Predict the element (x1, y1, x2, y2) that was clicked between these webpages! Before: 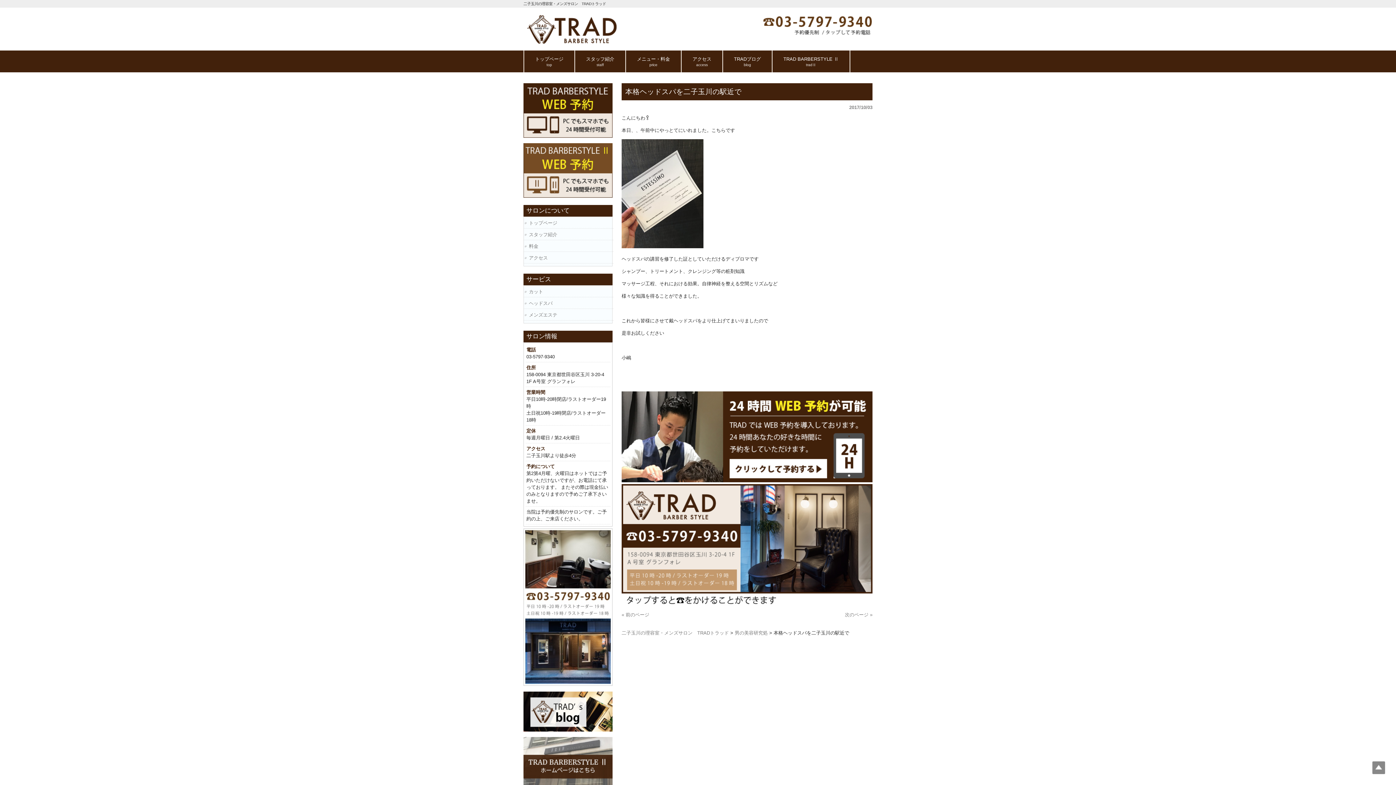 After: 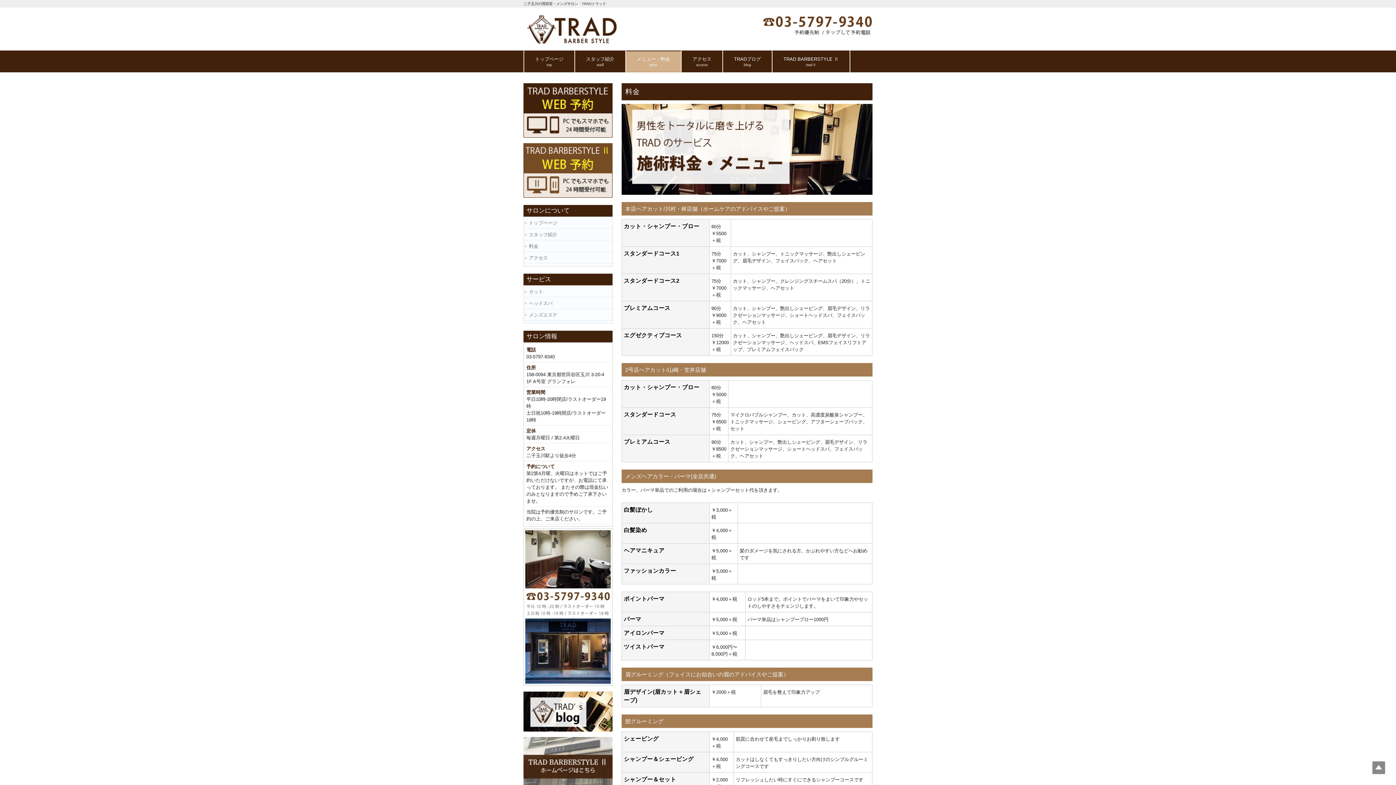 Action: label: メニュー・料金
price bbox: (626, 50, 681, 72)